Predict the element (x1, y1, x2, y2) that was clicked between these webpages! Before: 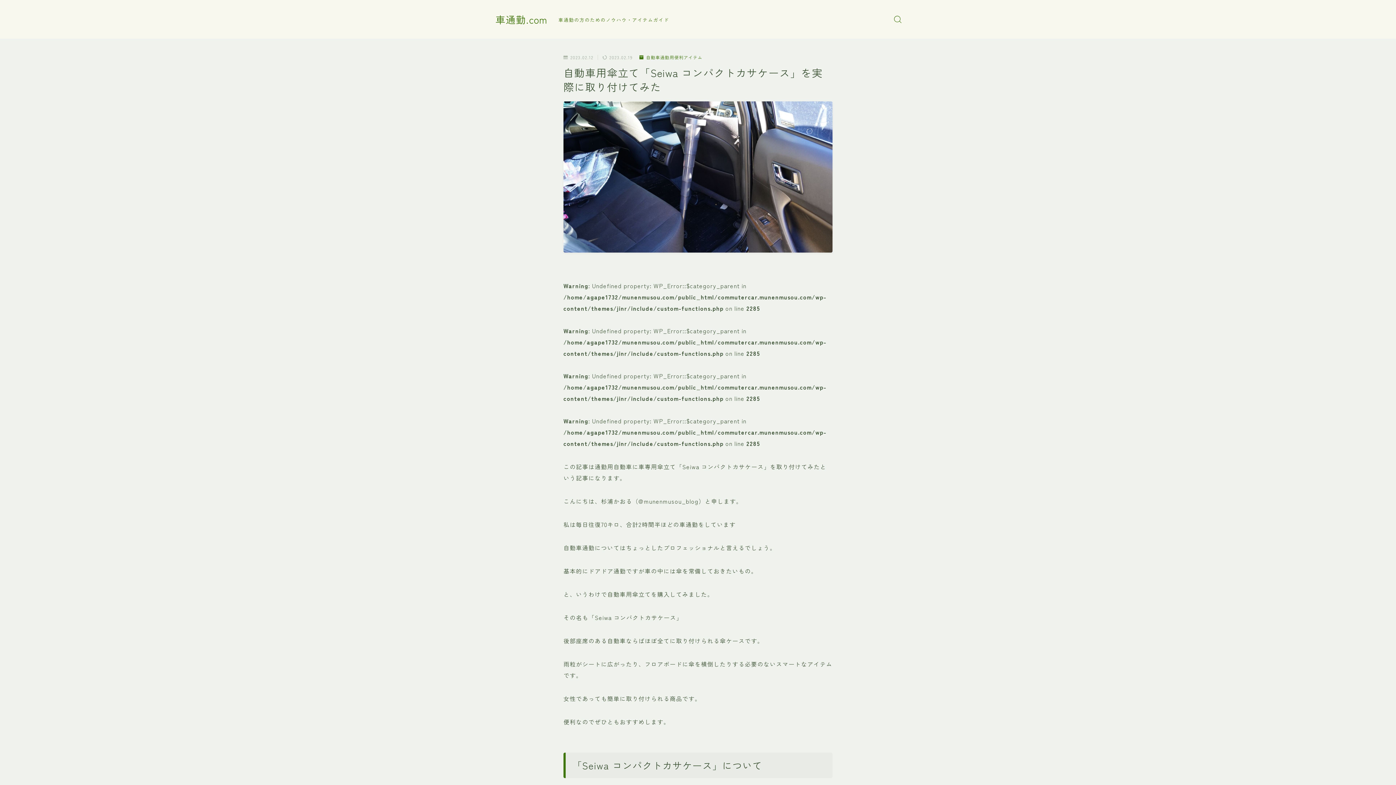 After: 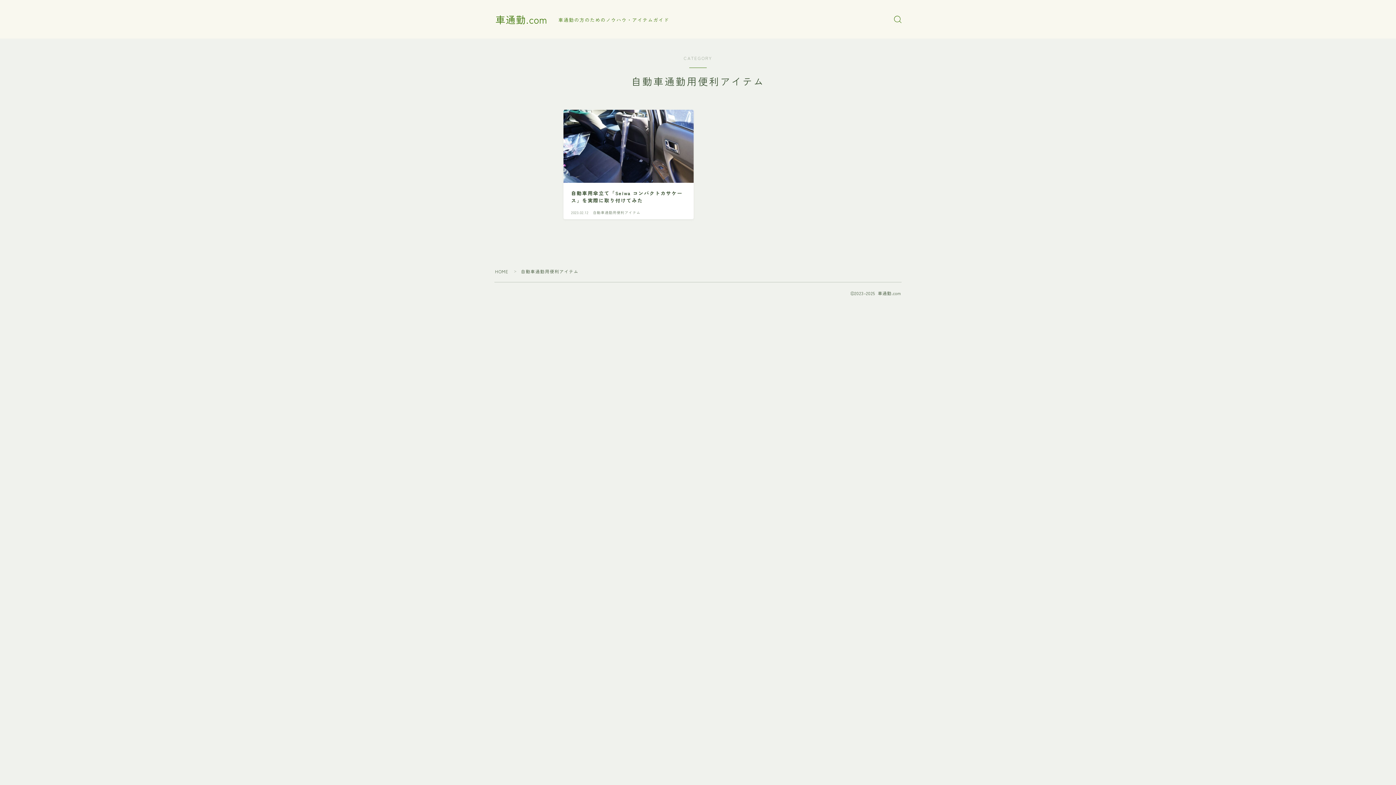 Action: bbox: (639, 54, 702, 60) label: 自動車通勤用便利アイテム